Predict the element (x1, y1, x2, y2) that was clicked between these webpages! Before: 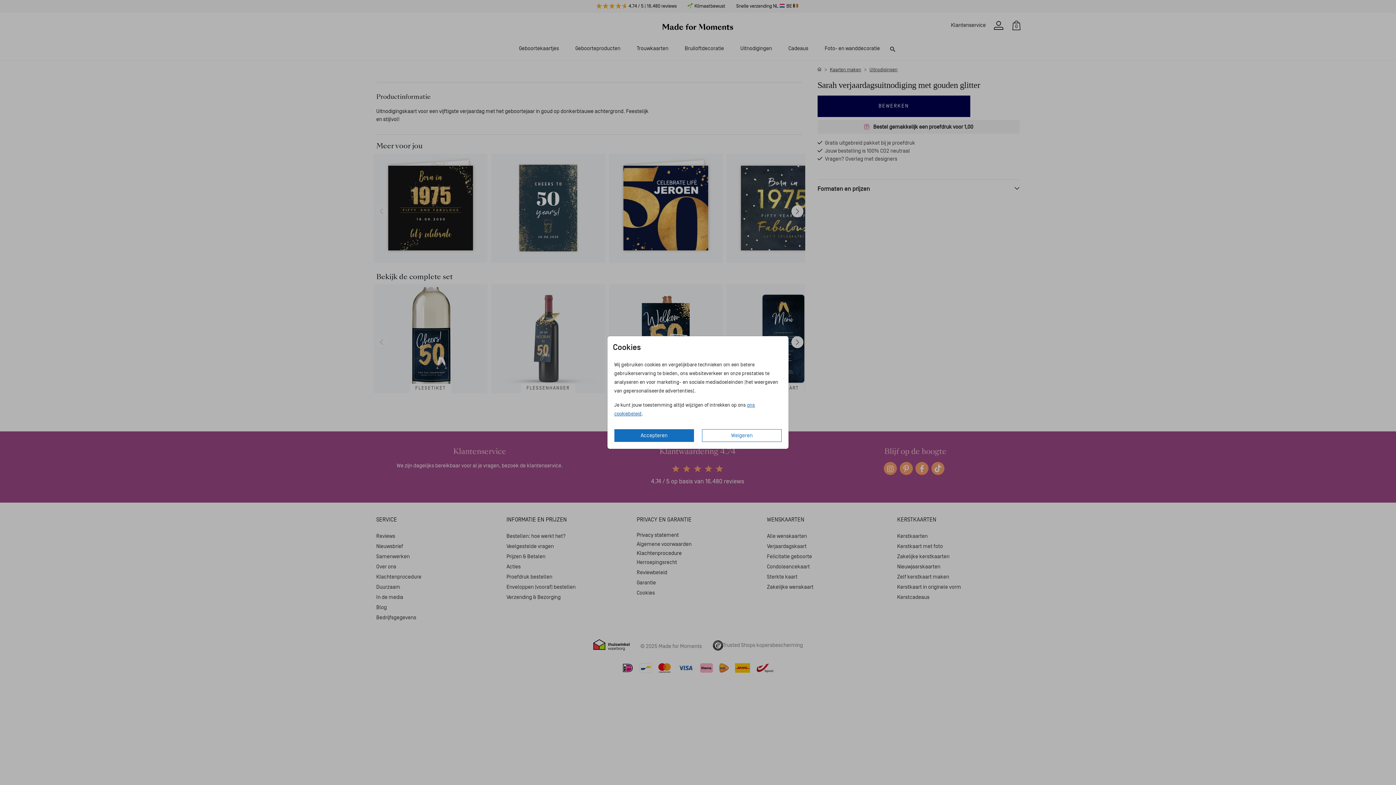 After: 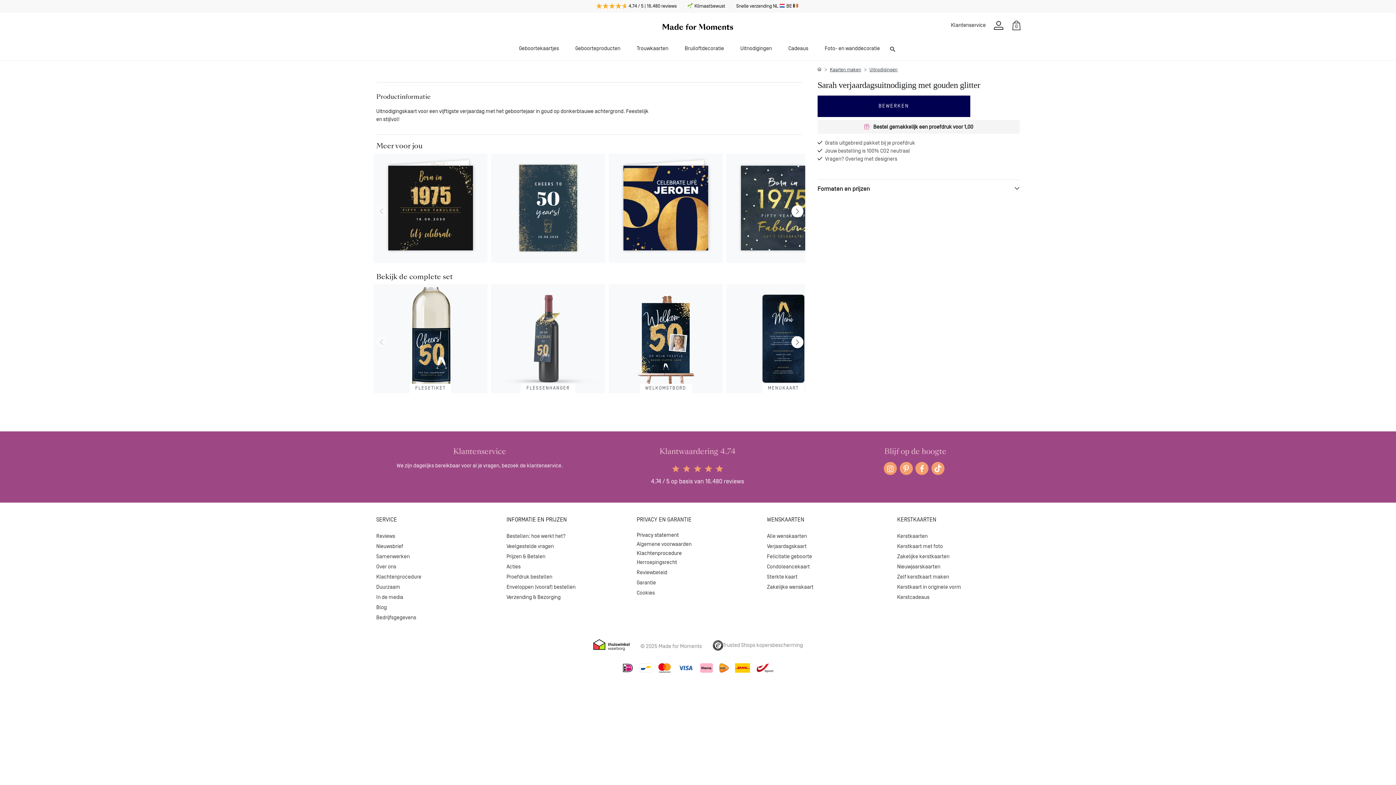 Action: label: Weigeren bbox: (702, 429, 781, 442)